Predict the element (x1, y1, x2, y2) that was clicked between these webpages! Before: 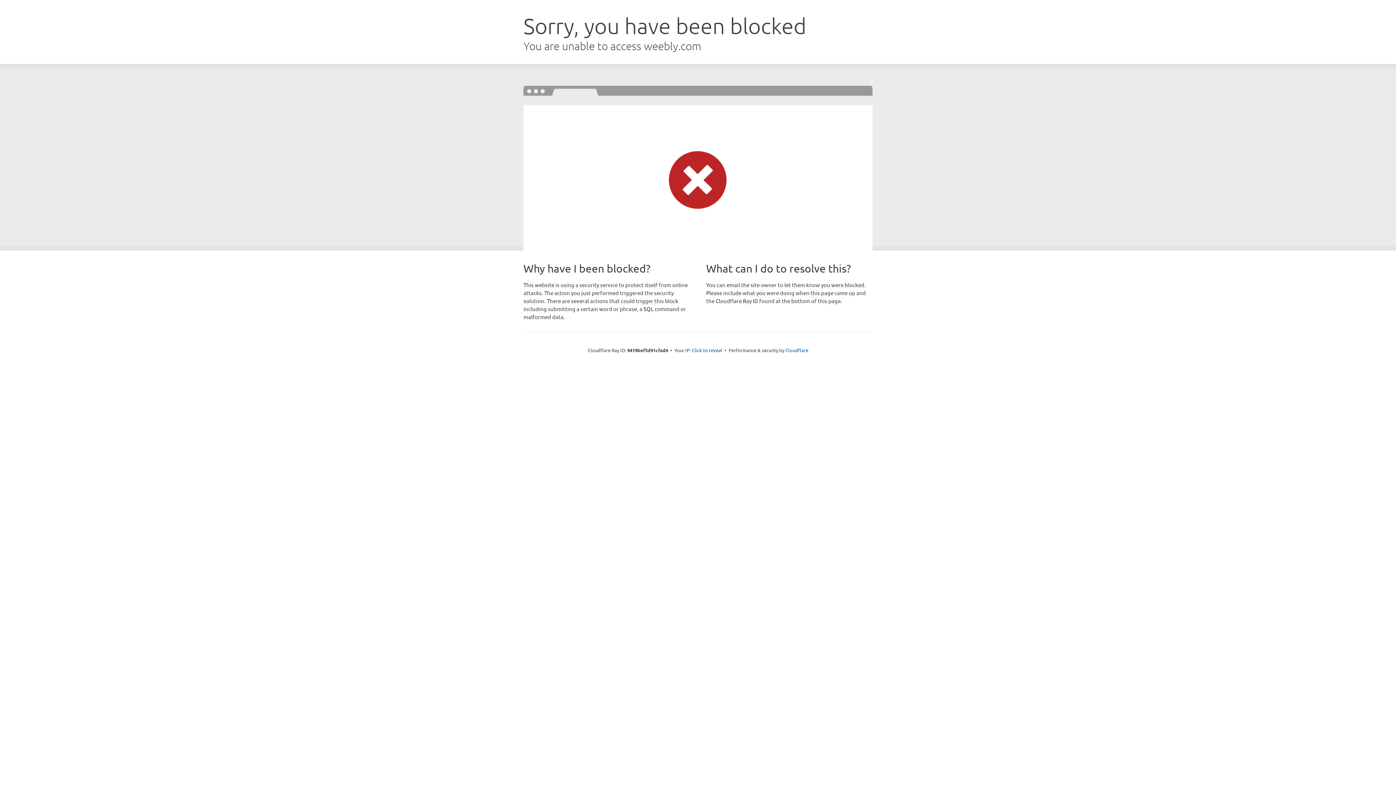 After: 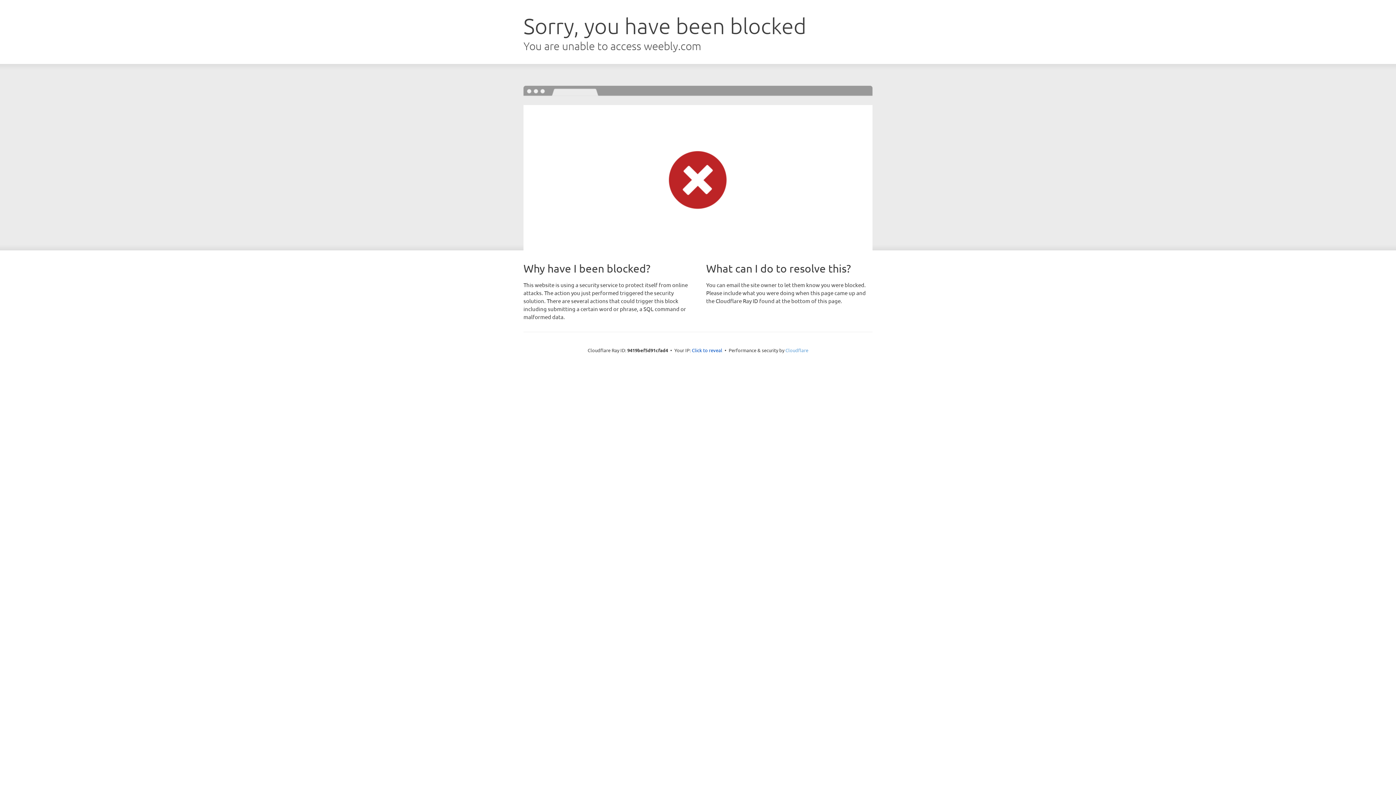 Action: label: Cloudflare bbox: (785, 347, 808, 353)